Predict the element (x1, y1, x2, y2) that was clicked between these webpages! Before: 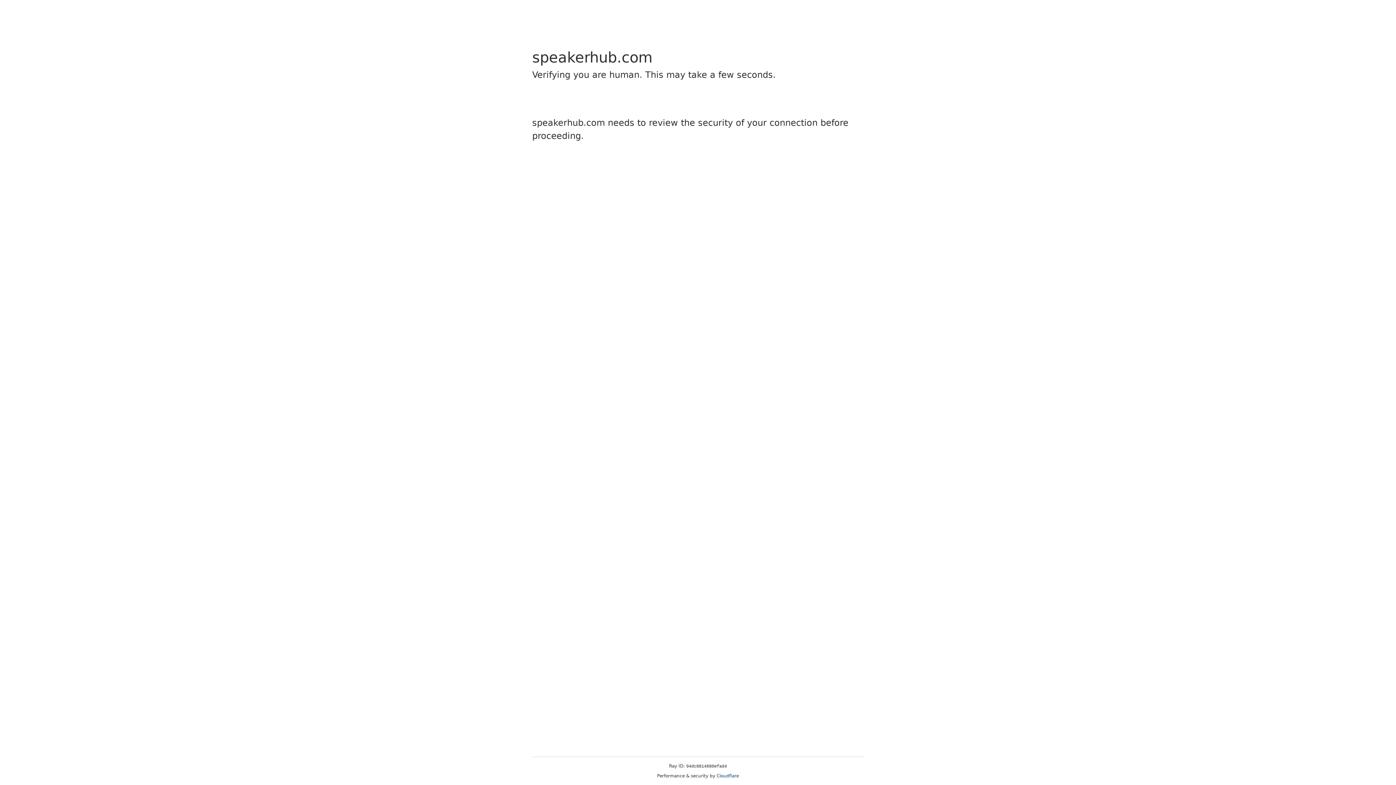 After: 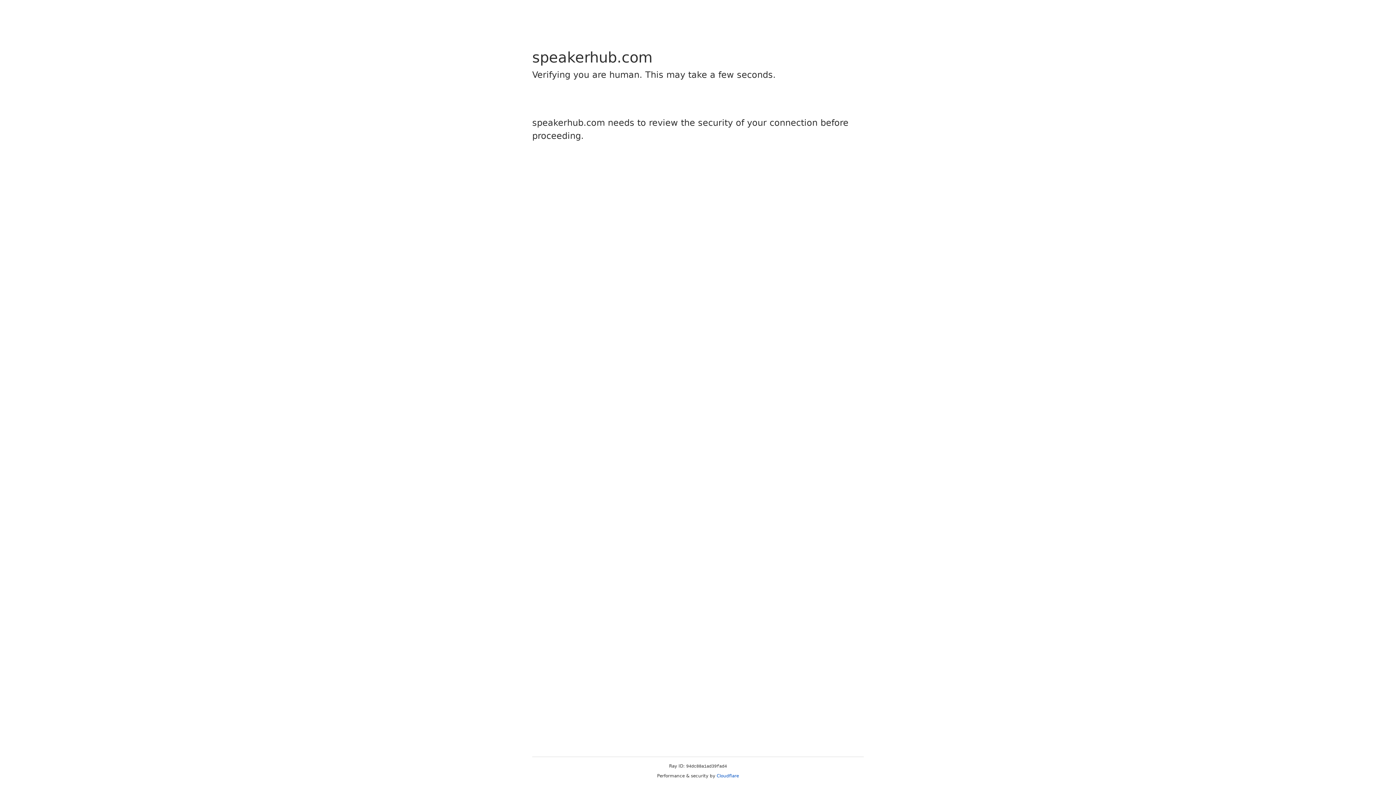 Action: label: Cloudflare bbox: (716, 773, 739, 778)